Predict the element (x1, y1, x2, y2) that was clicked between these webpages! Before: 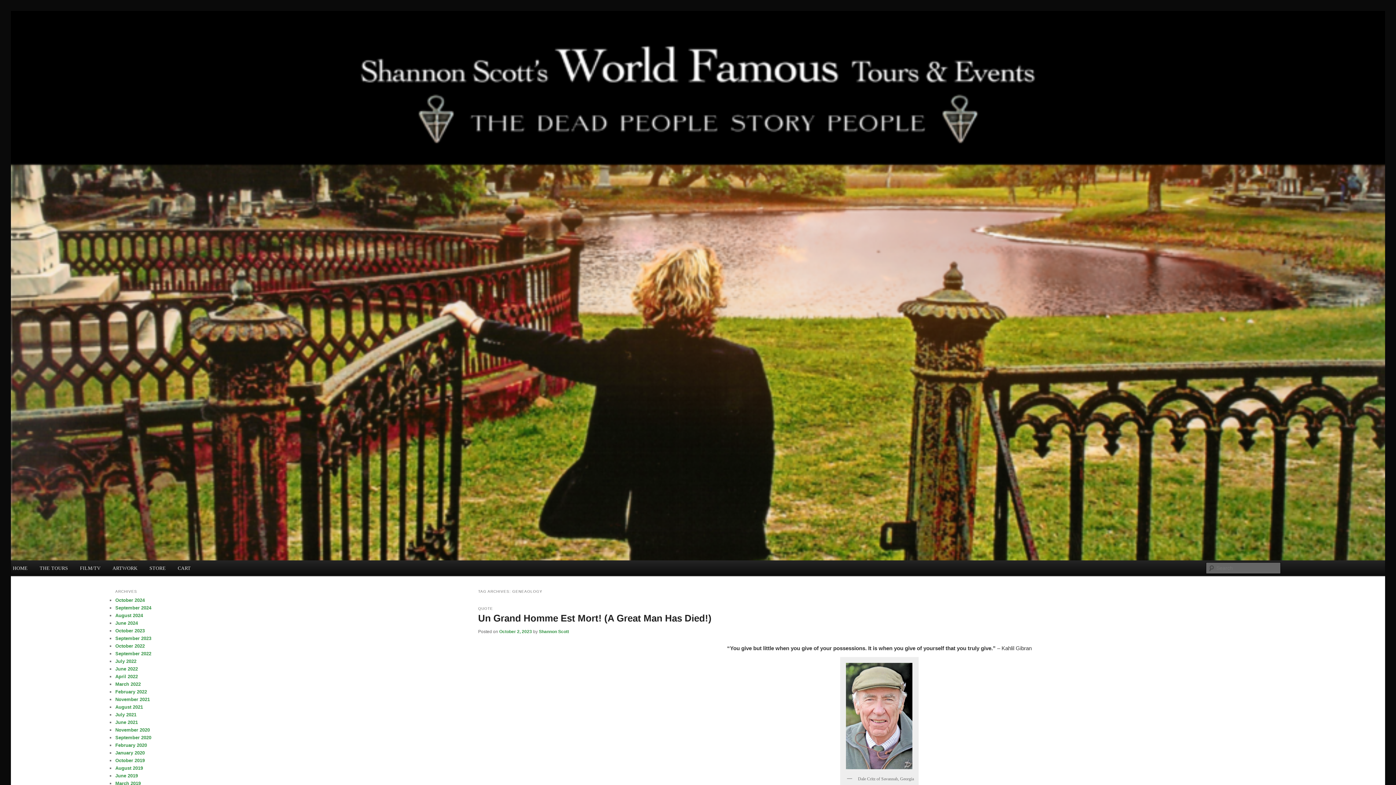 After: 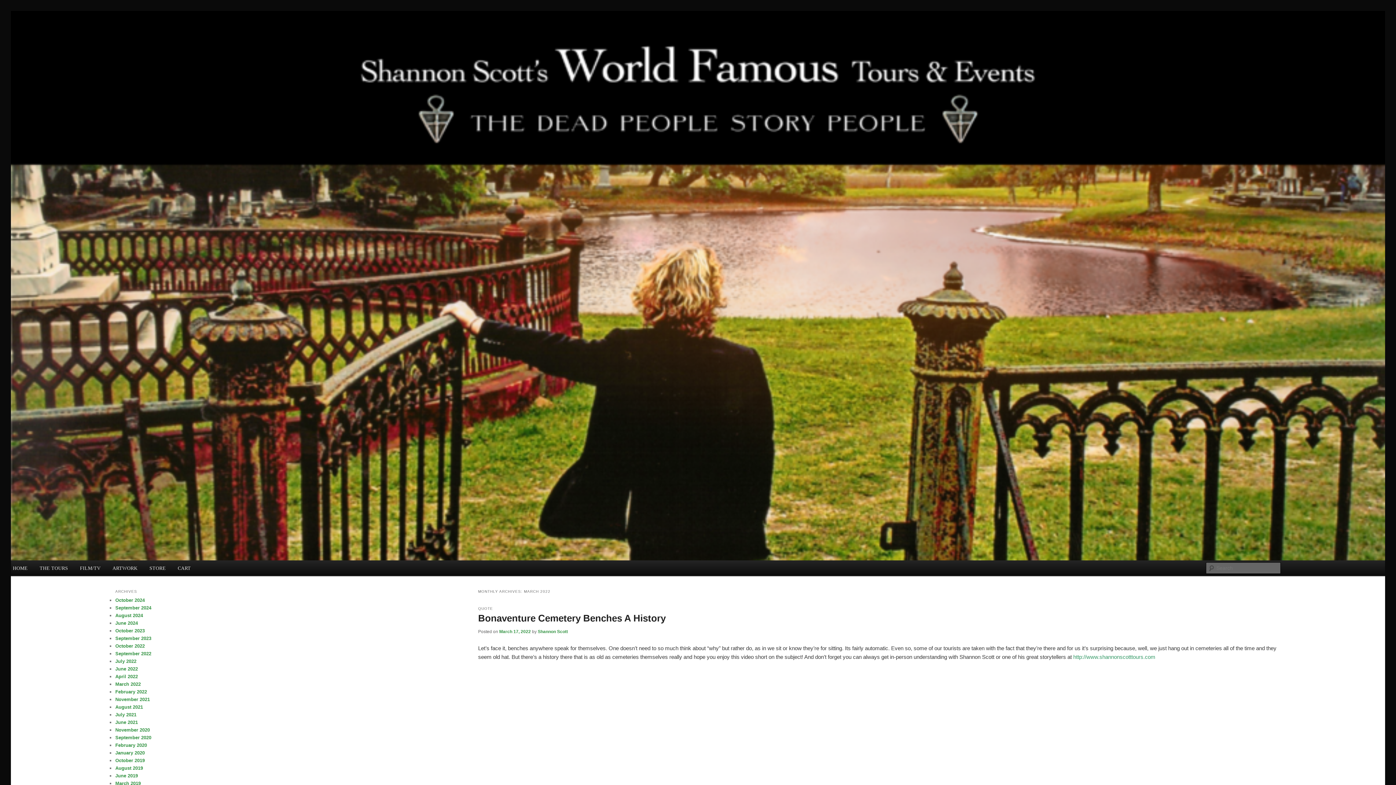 Action: bbox: (115, 681, 140, 687) label: March 2022